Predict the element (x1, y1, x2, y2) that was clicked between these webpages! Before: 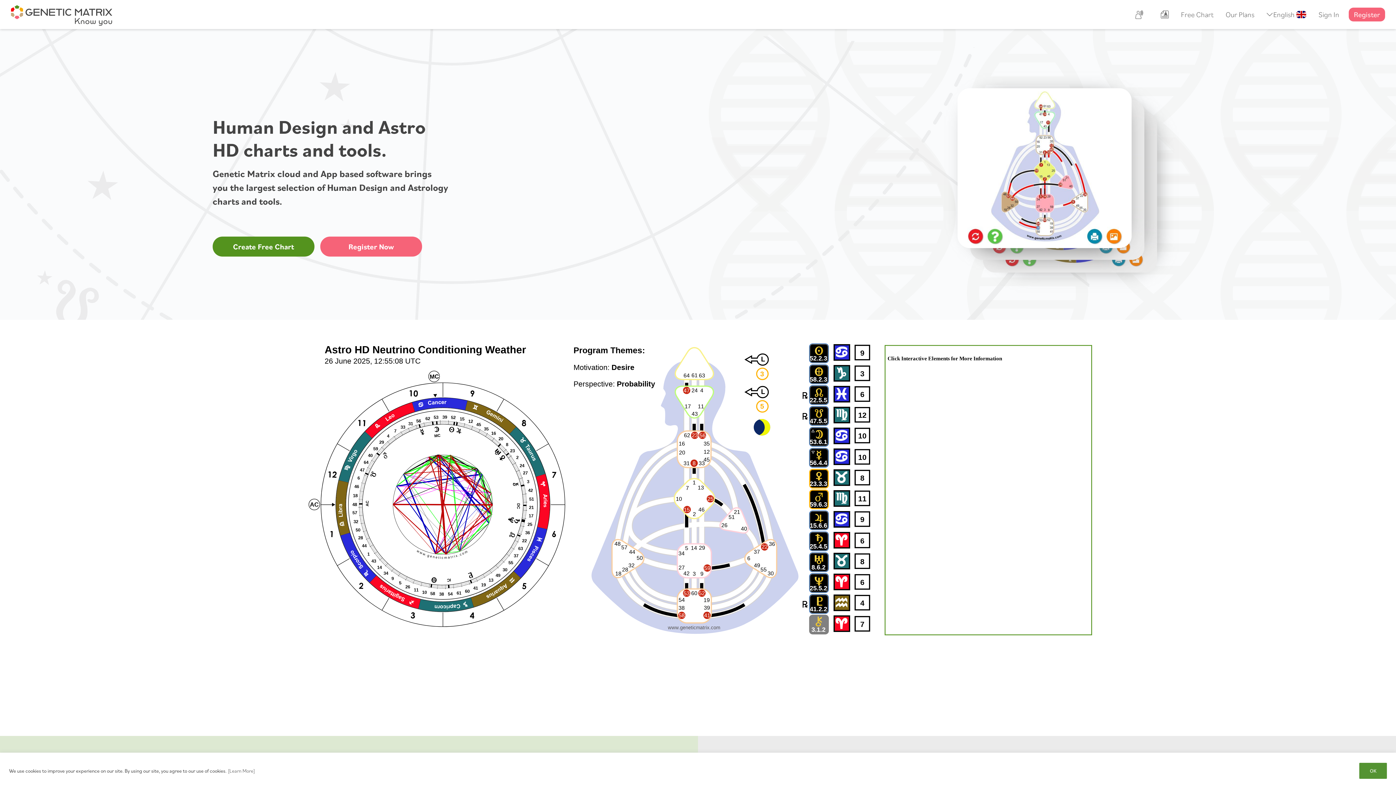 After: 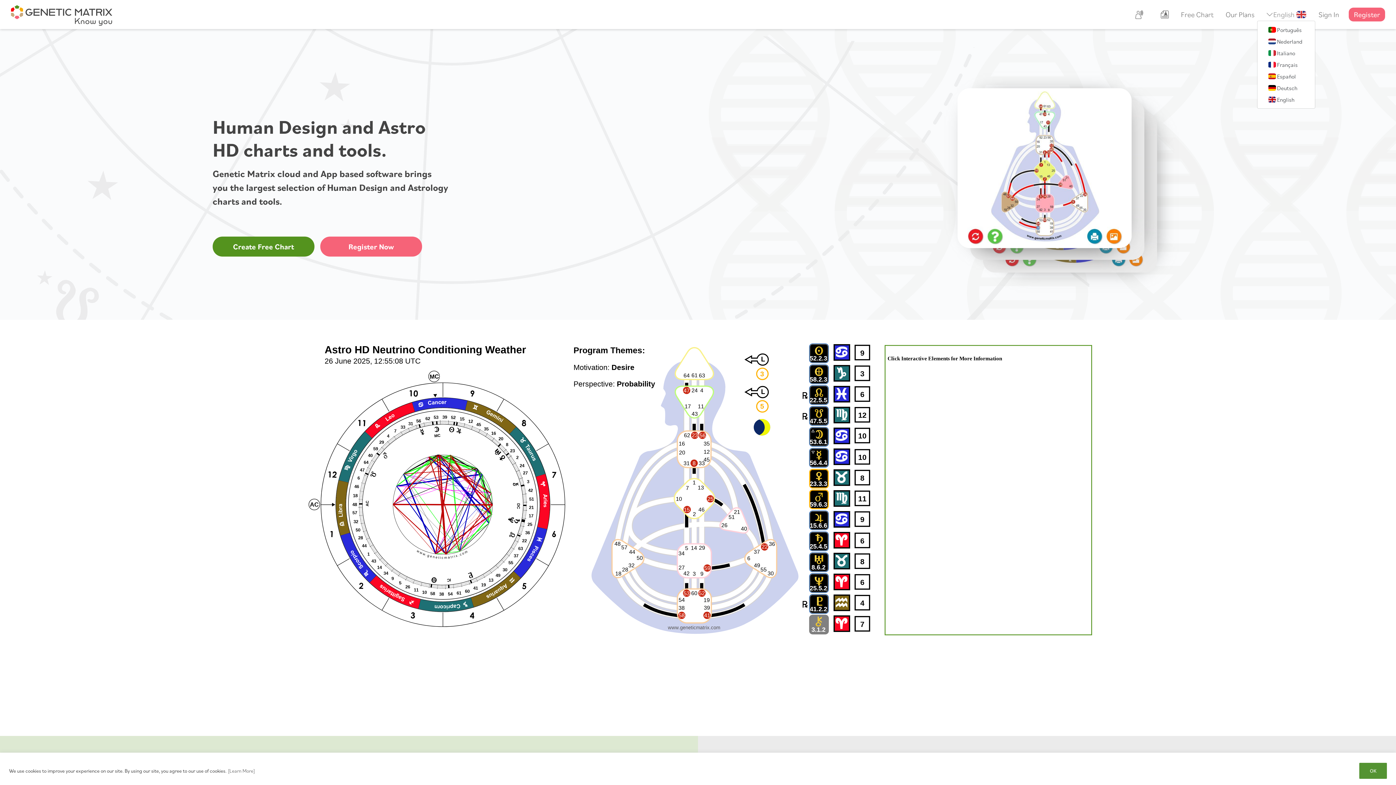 Action: label: English bbox: (1263, 9, 1309, 20)